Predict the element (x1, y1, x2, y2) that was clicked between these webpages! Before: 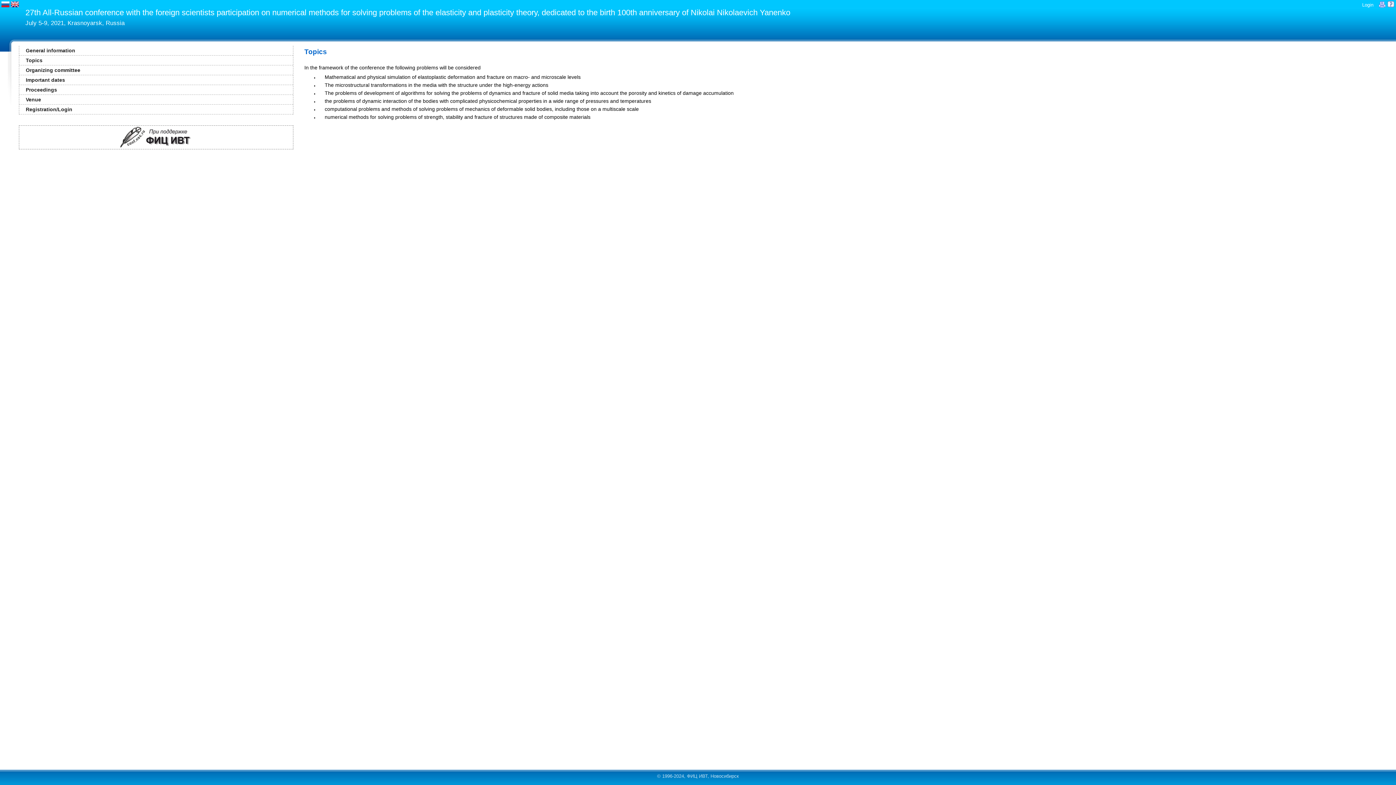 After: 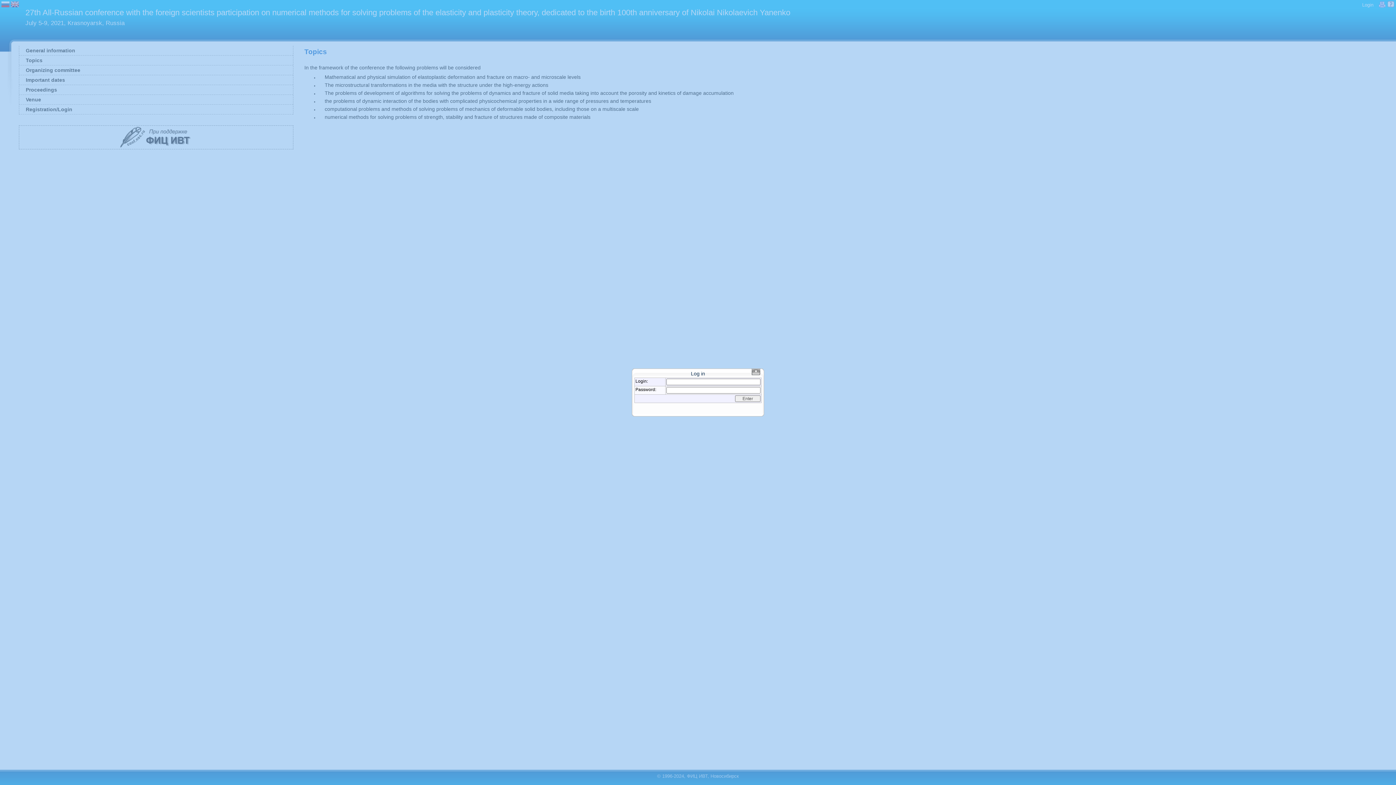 Action: bbox: (1362, 2, 1373, 7) label: Login